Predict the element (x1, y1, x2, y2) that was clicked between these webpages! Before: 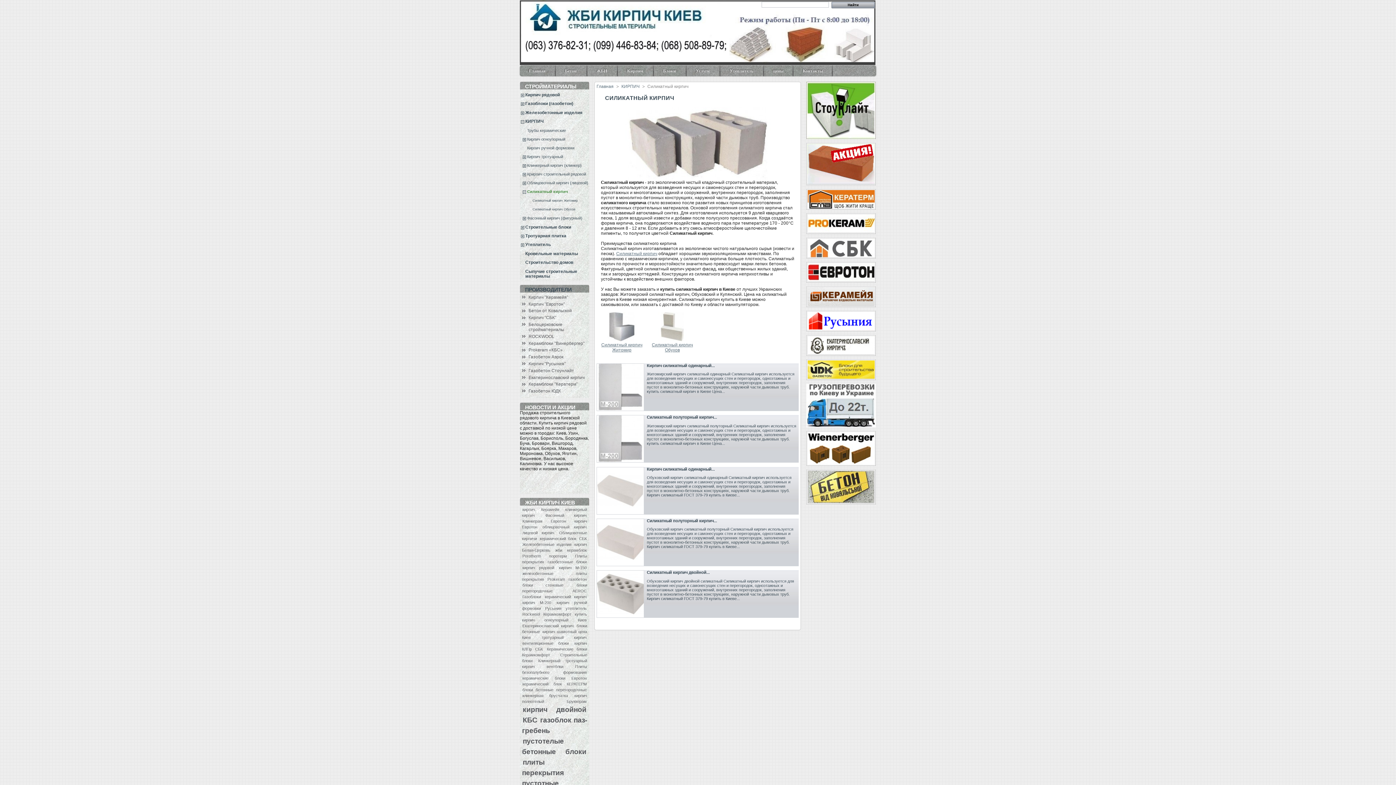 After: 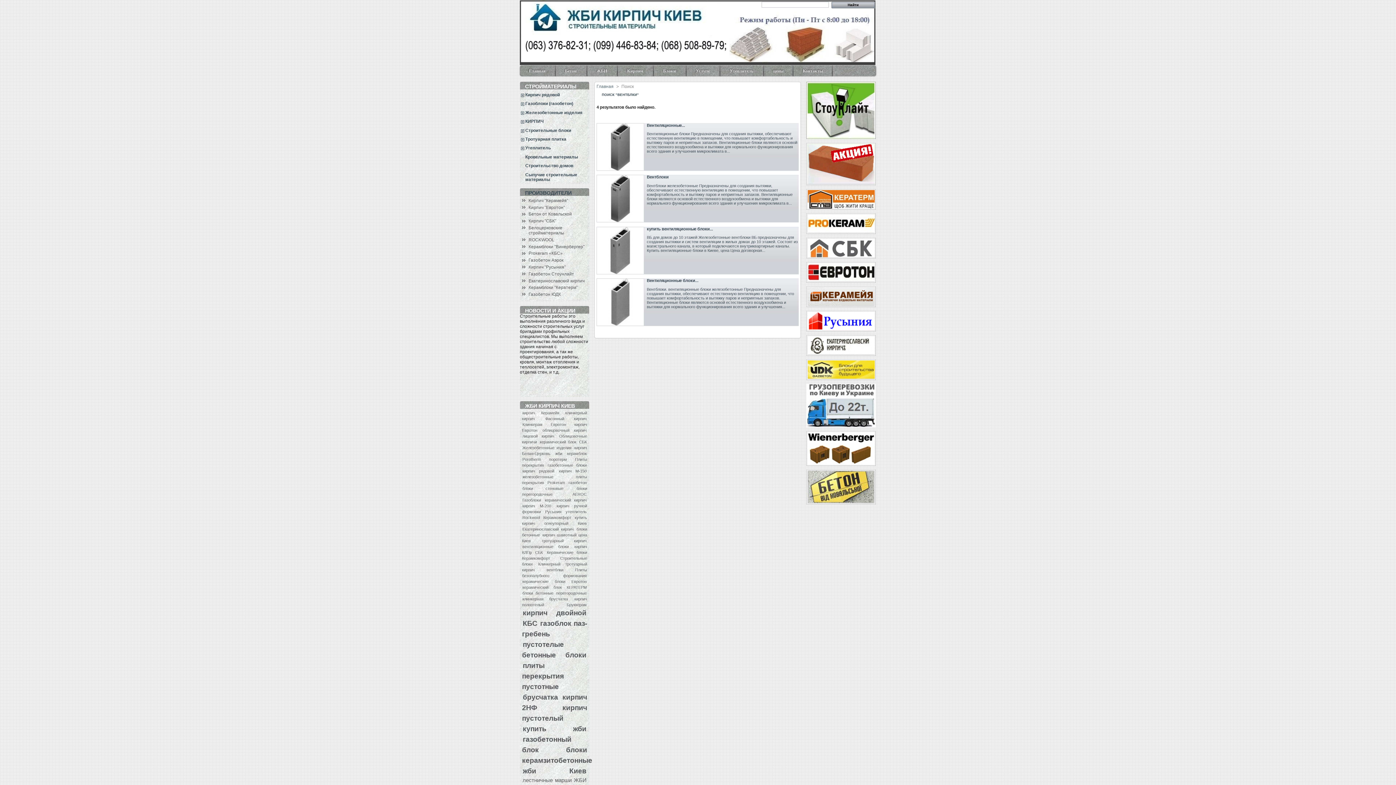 Action: bbox: (546, 664, 563, 669) label: вентблки